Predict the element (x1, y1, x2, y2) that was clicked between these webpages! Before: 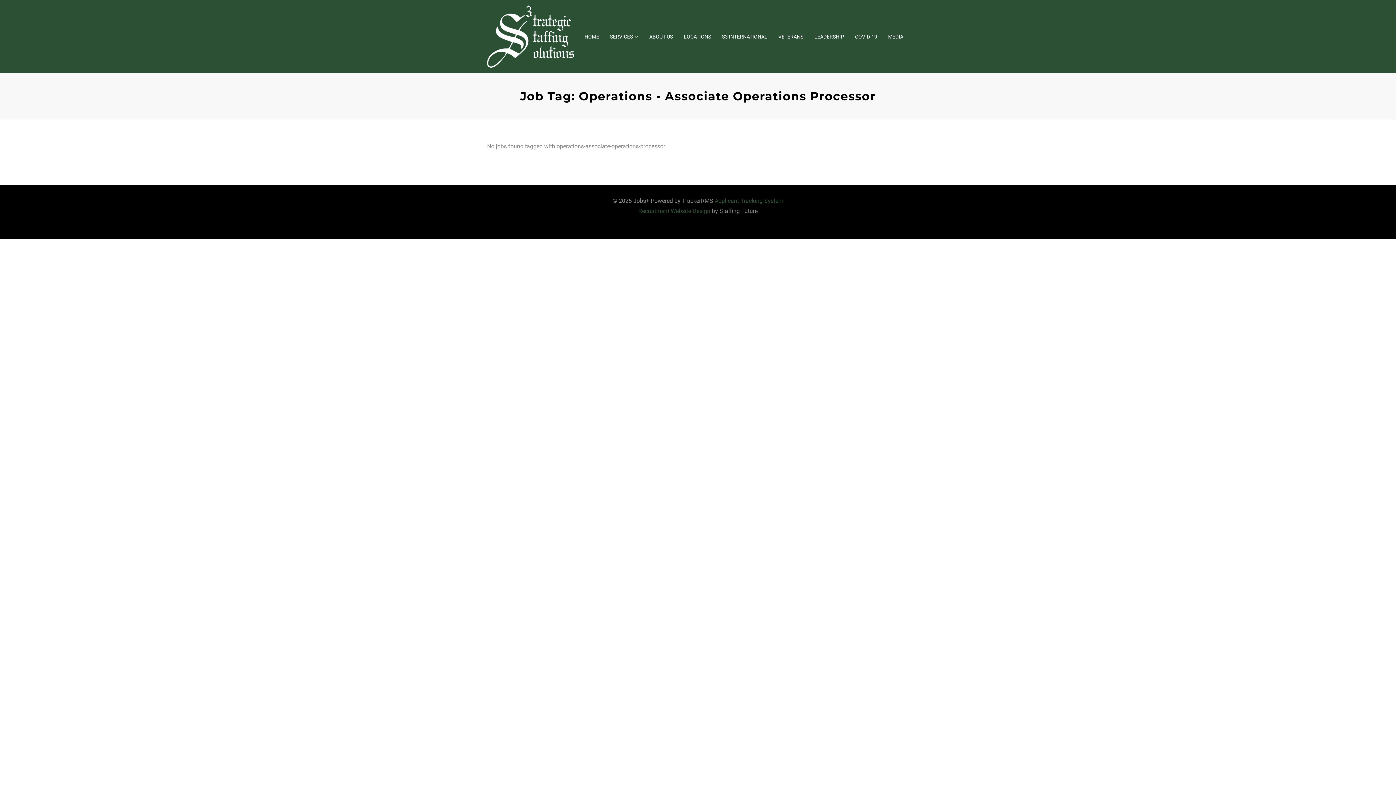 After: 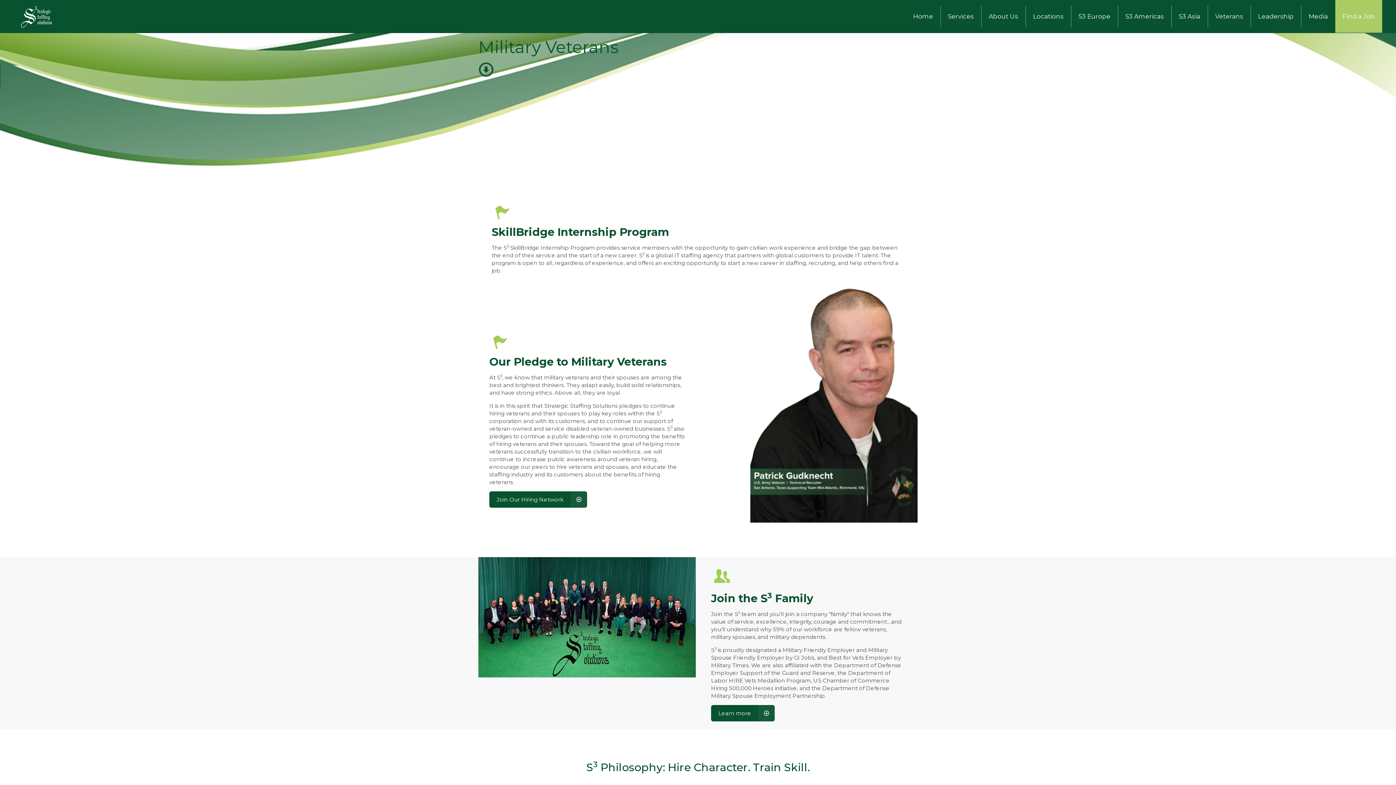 Action: label: VETERANS bbox: (773, 29, 809, 43)